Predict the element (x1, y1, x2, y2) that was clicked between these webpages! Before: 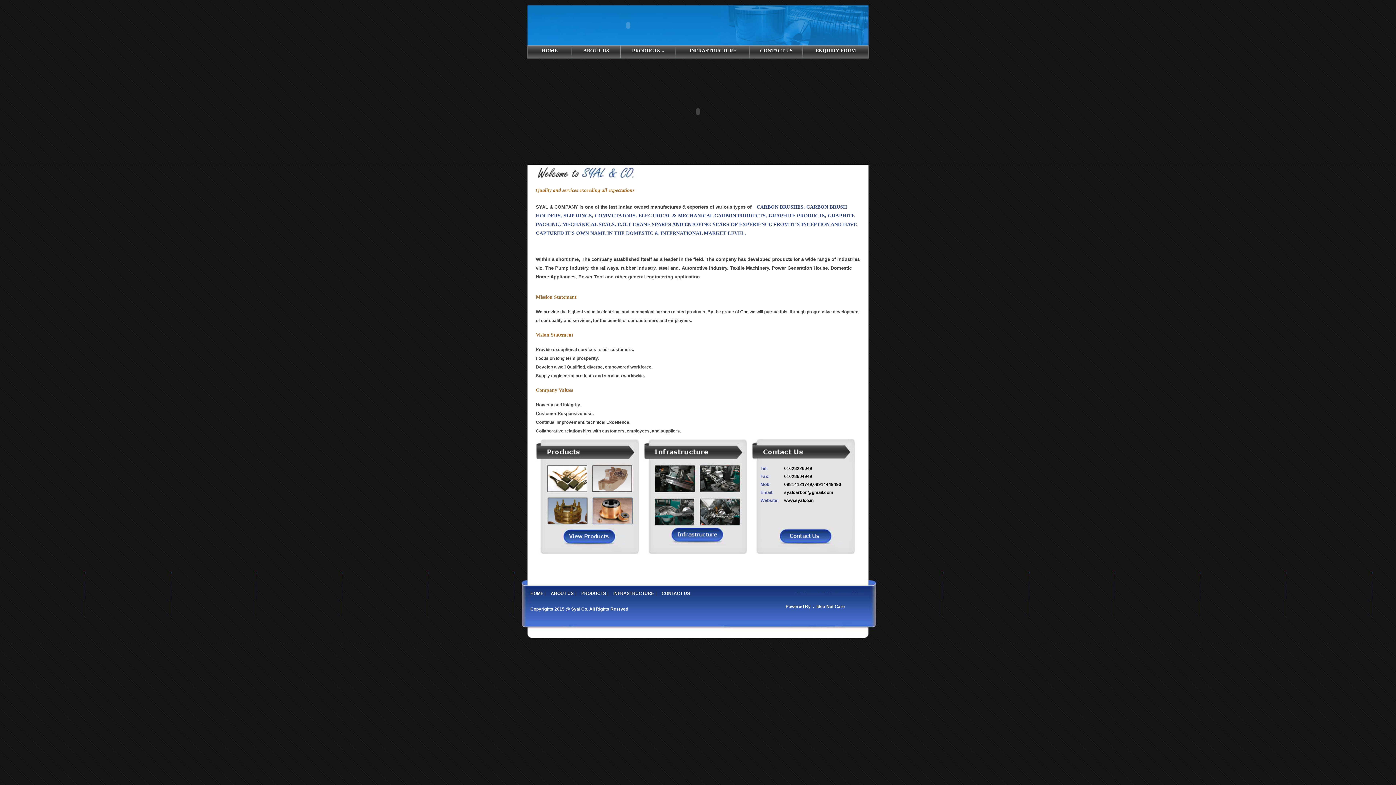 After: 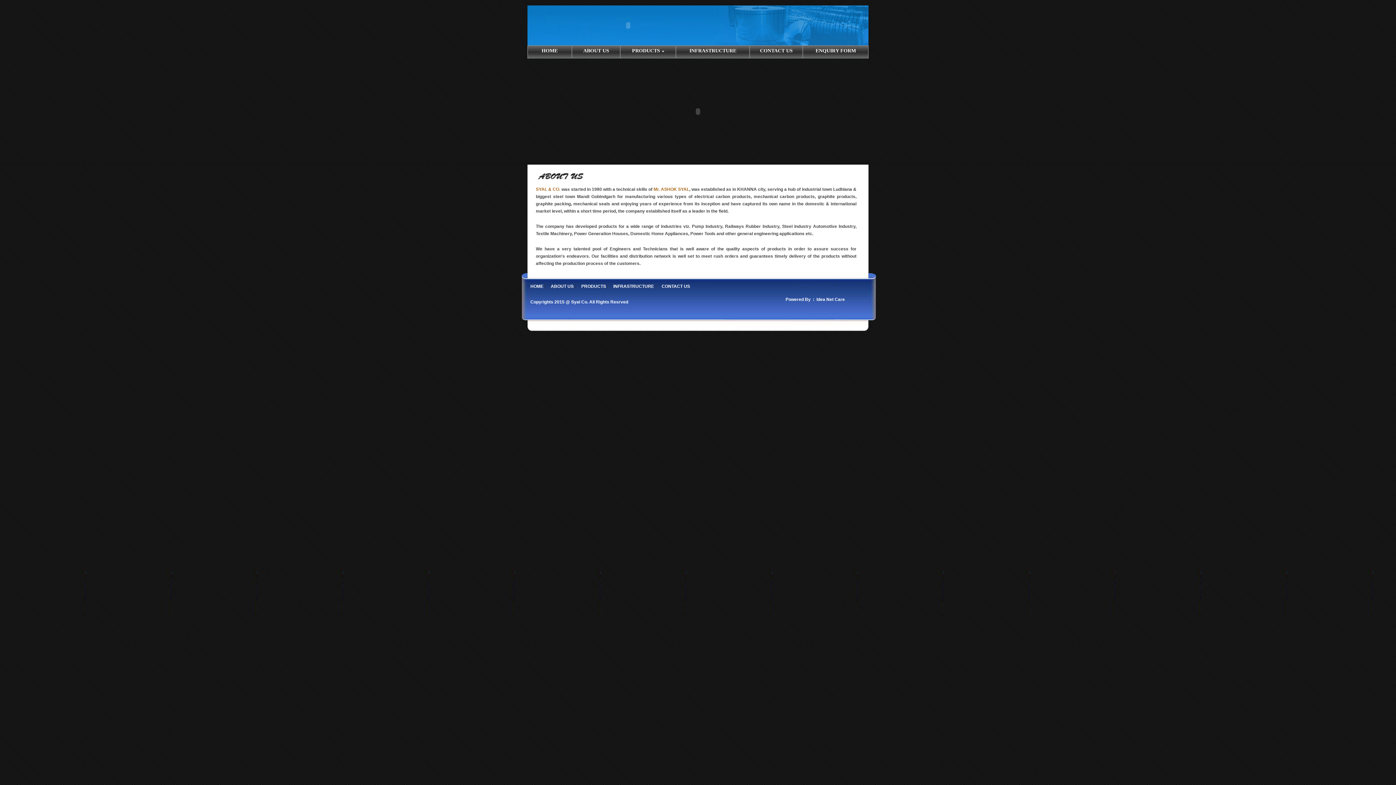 Action: bbox: (572, 45, 620, 58) label: ABOUT US